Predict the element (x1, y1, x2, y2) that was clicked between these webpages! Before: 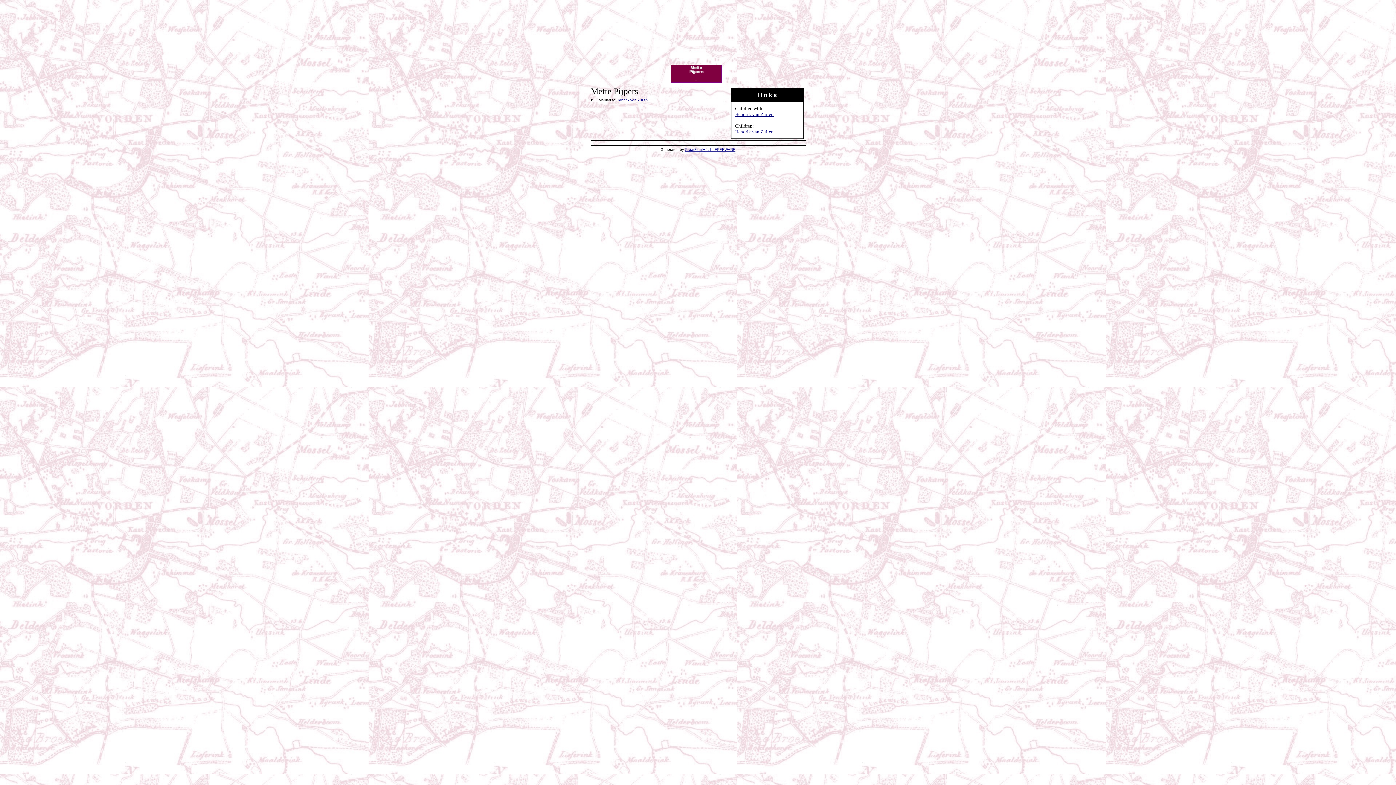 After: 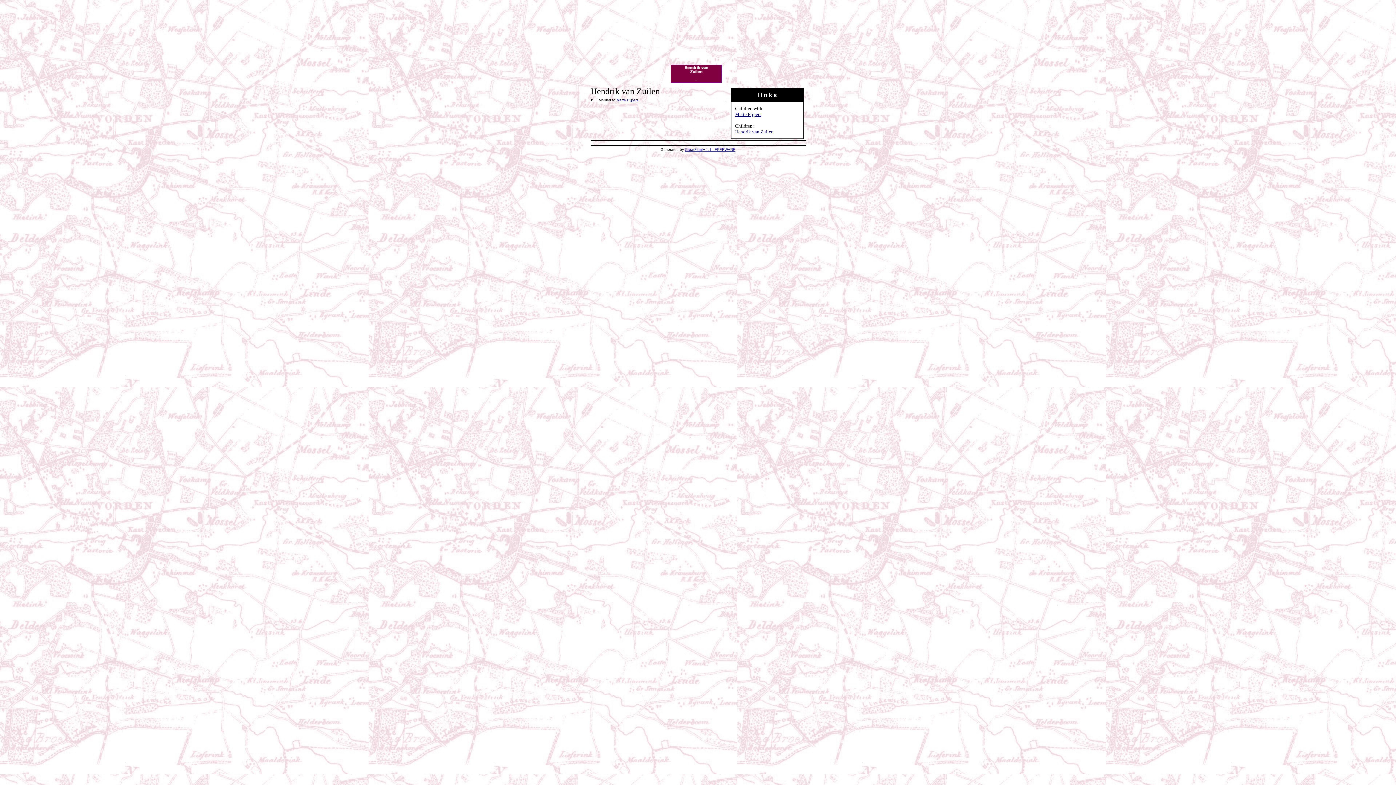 Action: label: Hendrik van Zuilen bbox: (735, 111, 773, 117)